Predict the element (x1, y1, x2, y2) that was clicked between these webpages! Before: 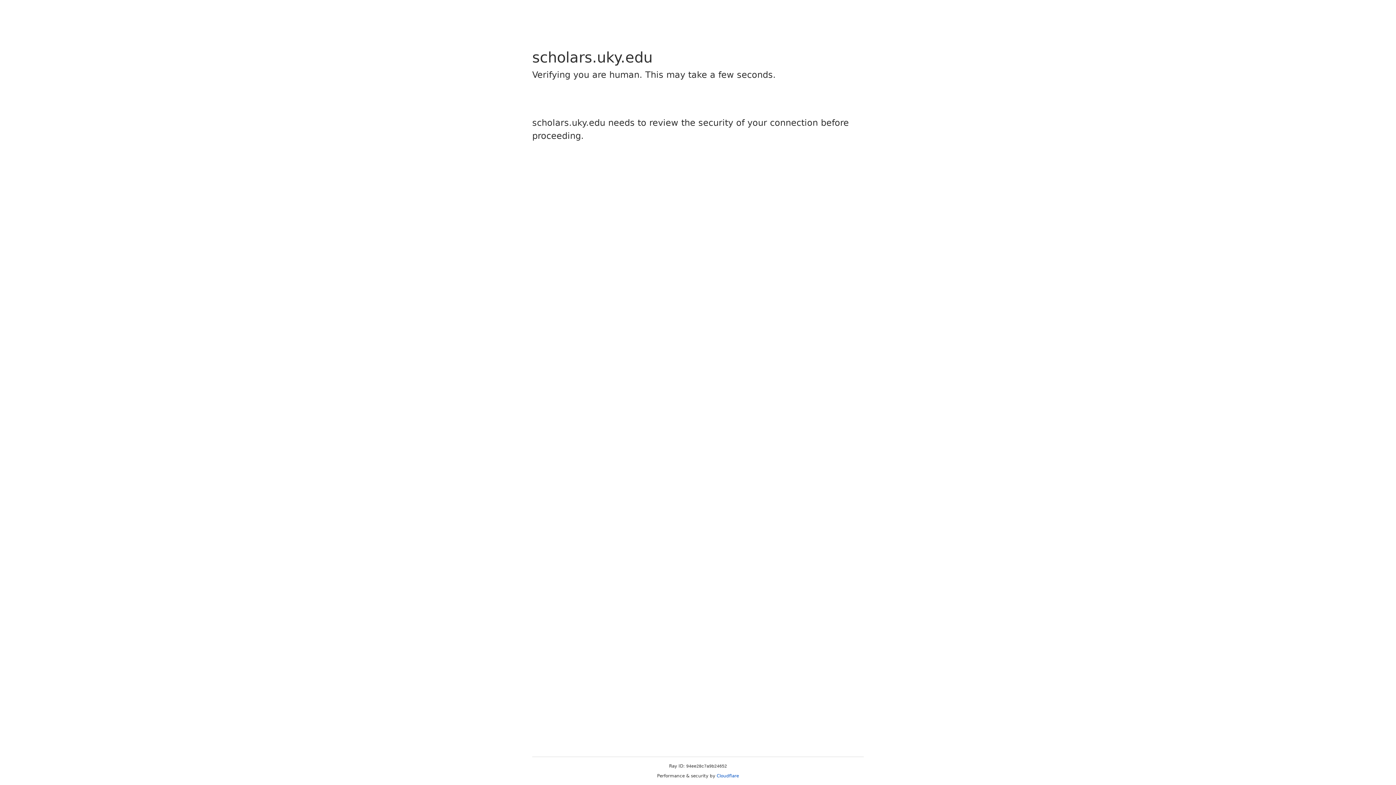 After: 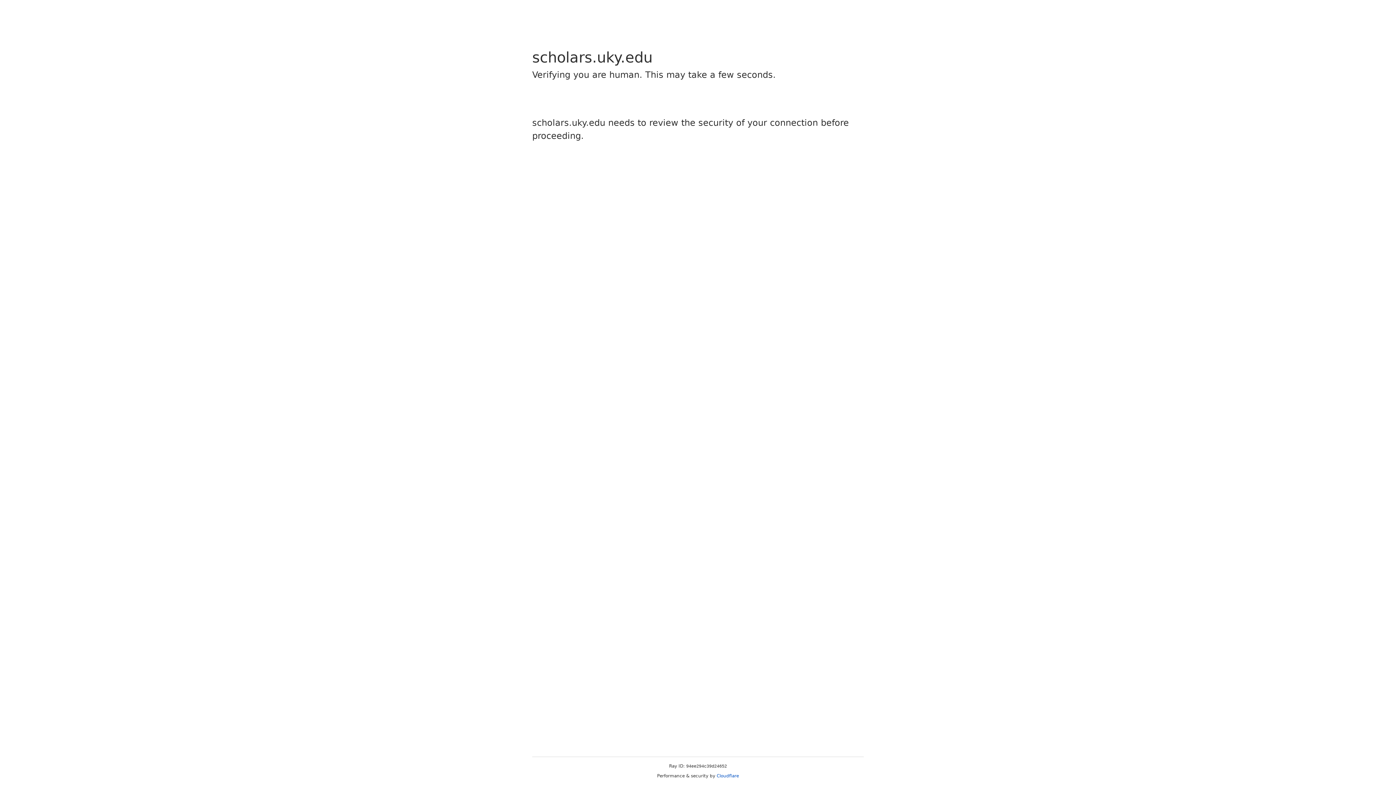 Action: label: Cloudflare bbox: (716, 773, 739, 778)